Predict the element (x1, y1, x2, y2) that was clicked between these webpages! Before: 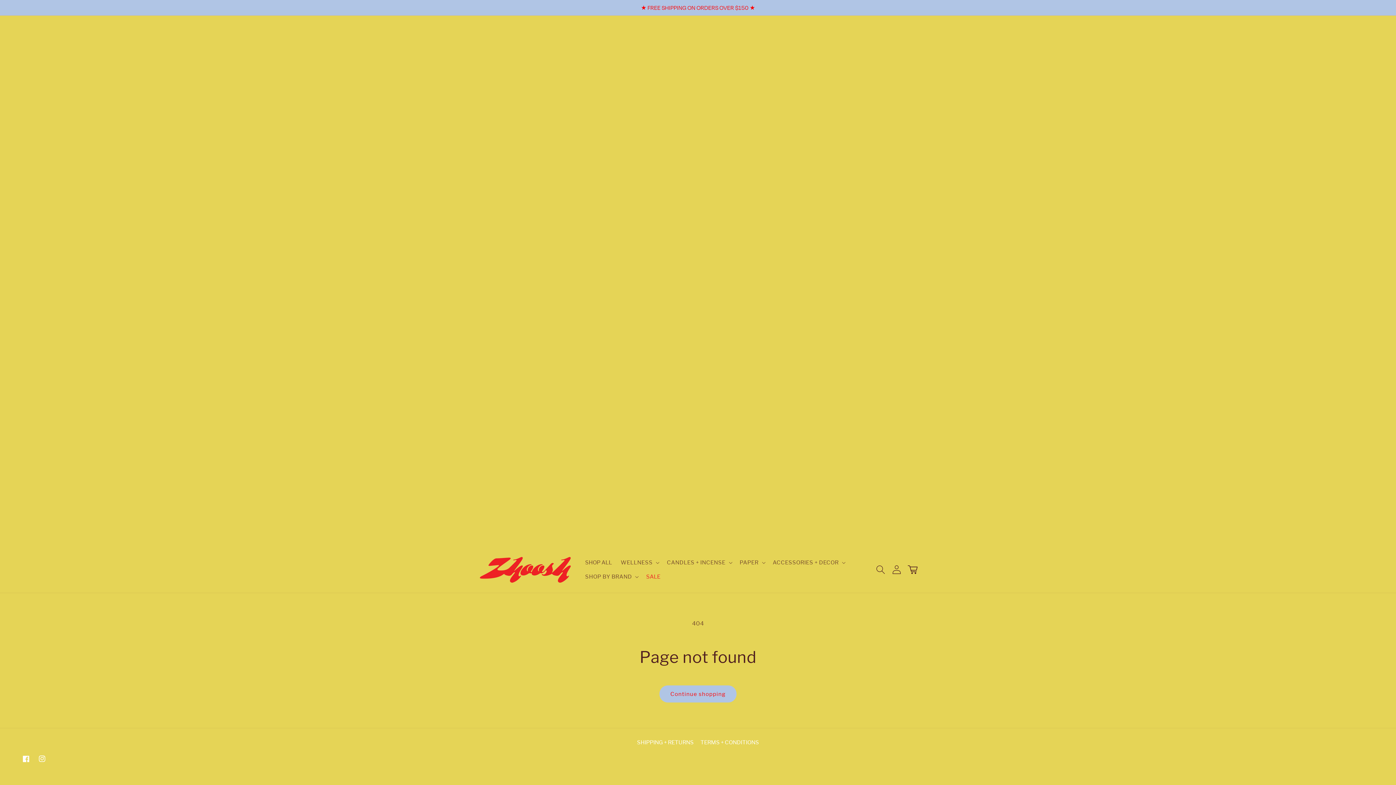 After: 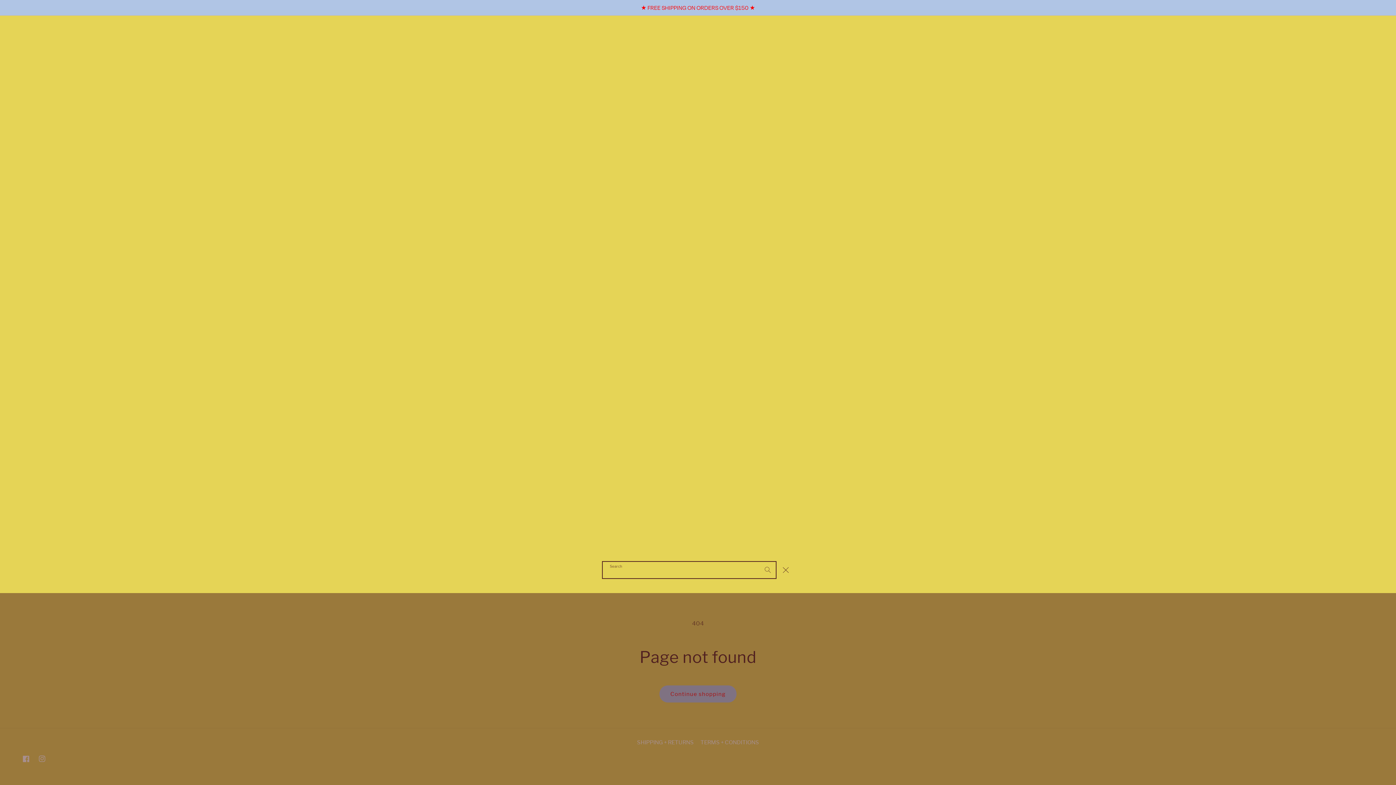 Action: label: Search bbox: (872, 562, 888, 578)